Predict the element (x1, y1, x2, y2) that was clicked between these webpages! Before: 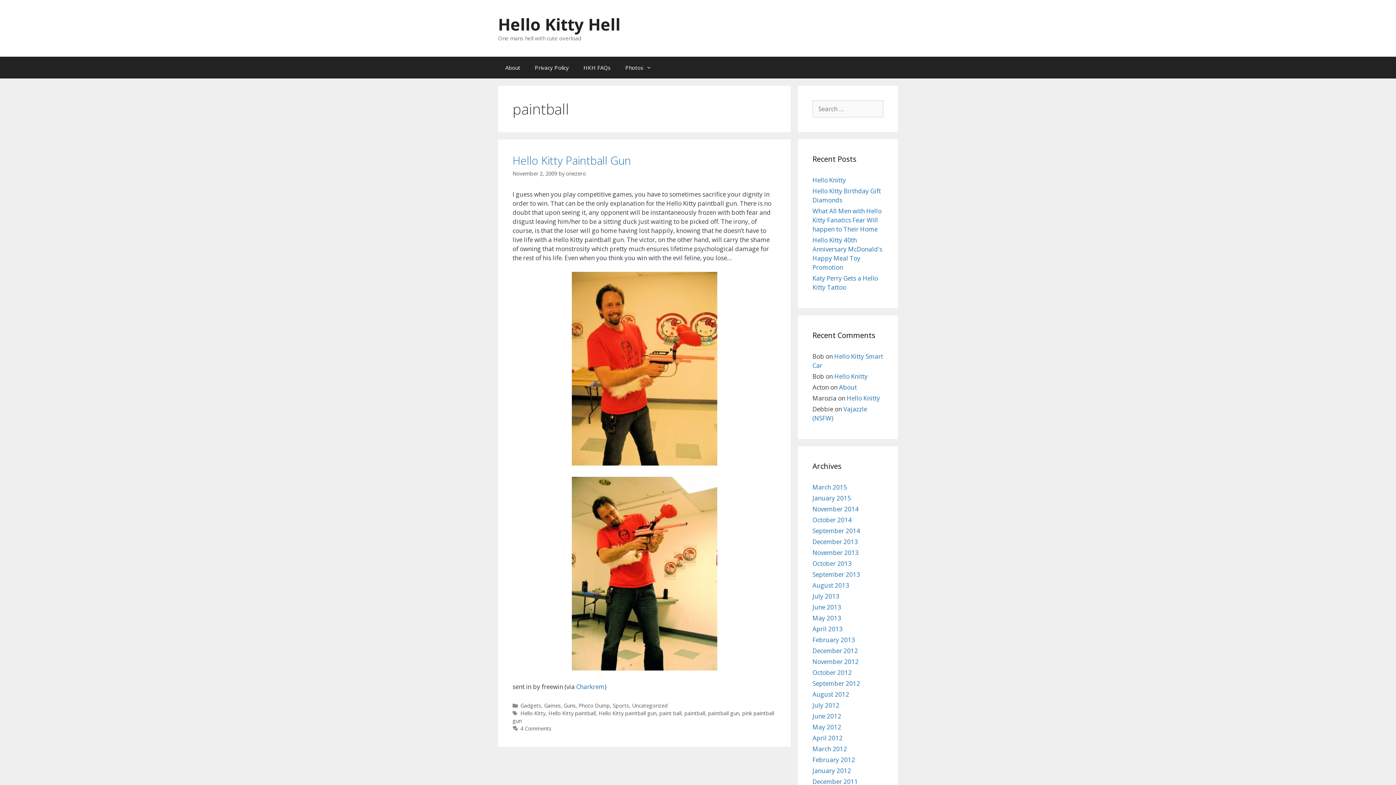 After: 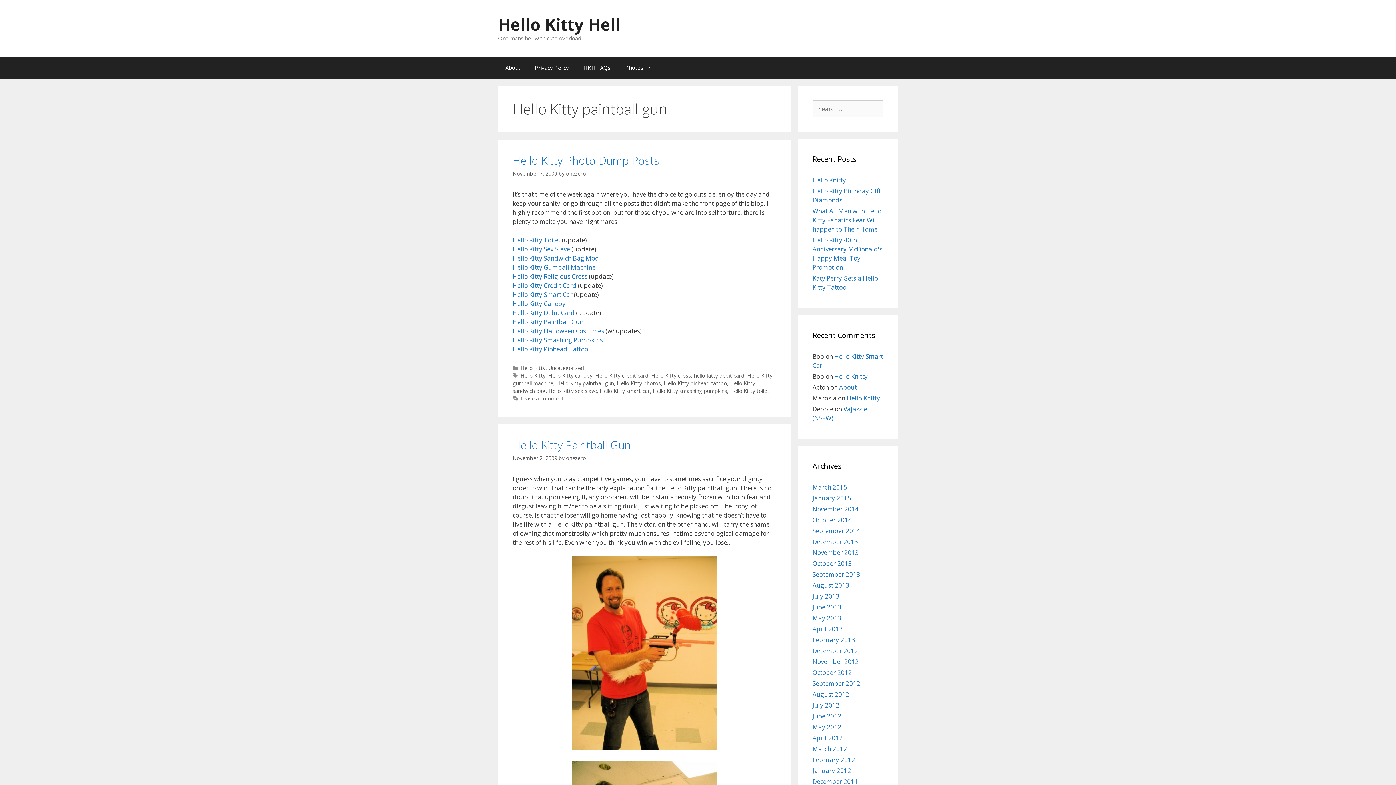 Action: bbox: (598, 710, 656, 716) label: Hello Kitty paintball gun